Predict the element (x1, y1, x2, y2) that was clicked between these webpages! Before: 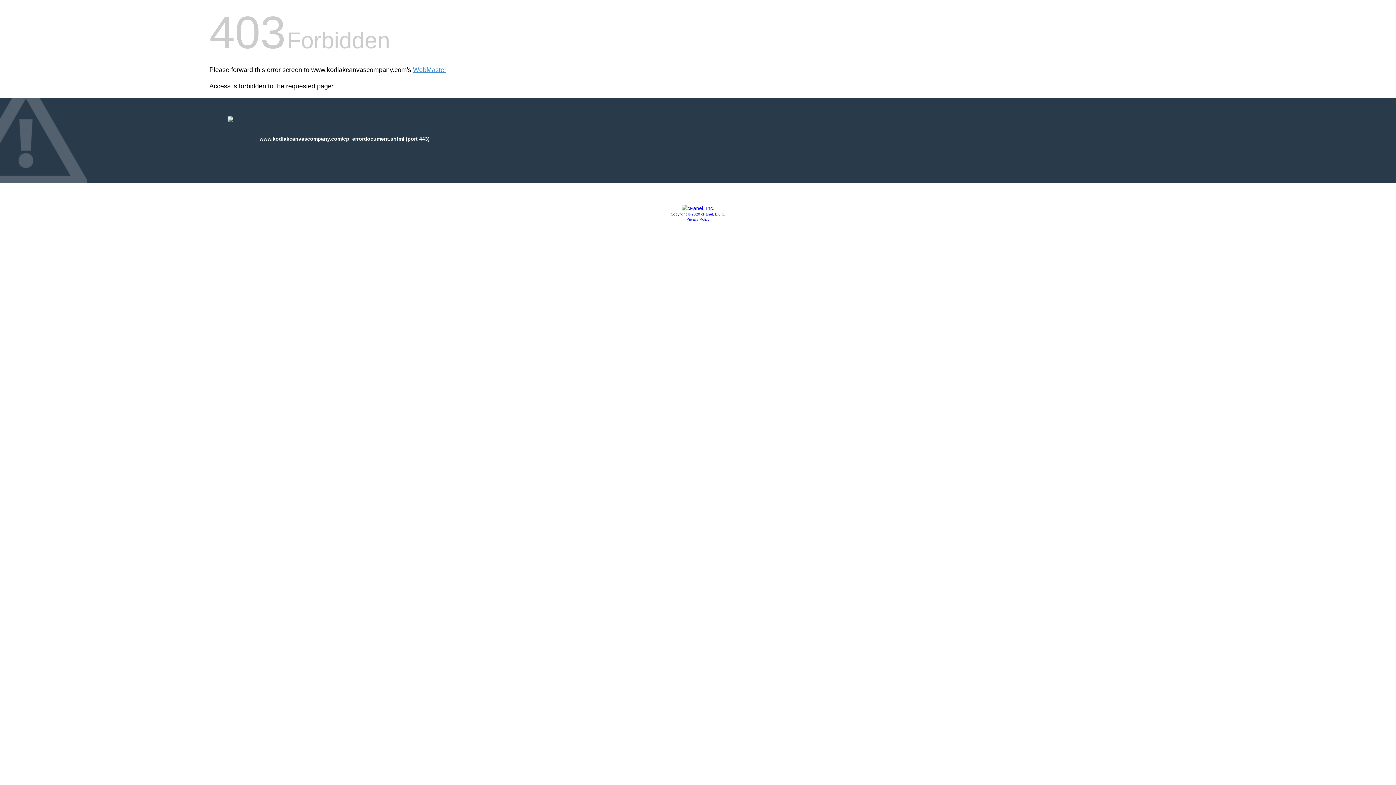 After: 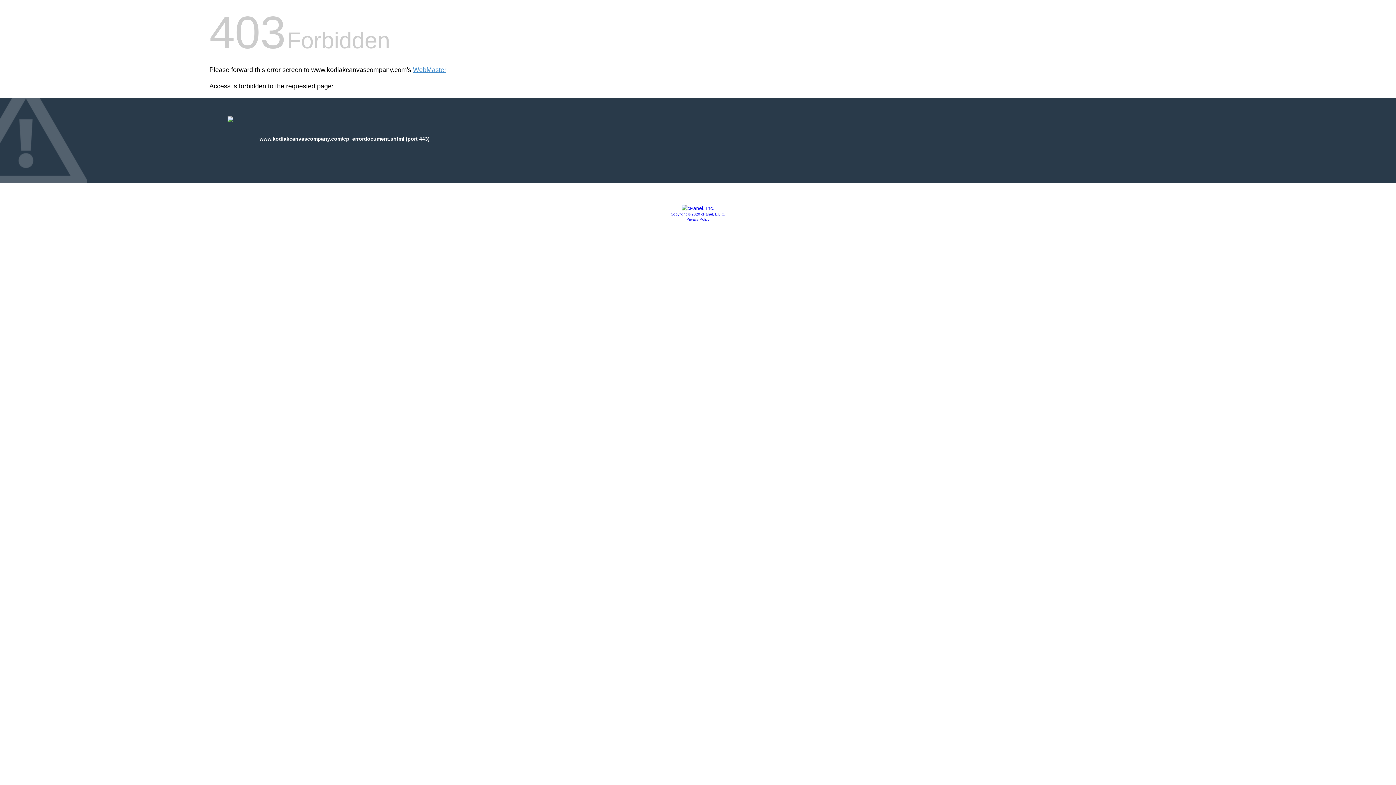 Action: label: Copyright © 2020 cPanel, L.L.C. bbox: (670, 212, 725, 216)